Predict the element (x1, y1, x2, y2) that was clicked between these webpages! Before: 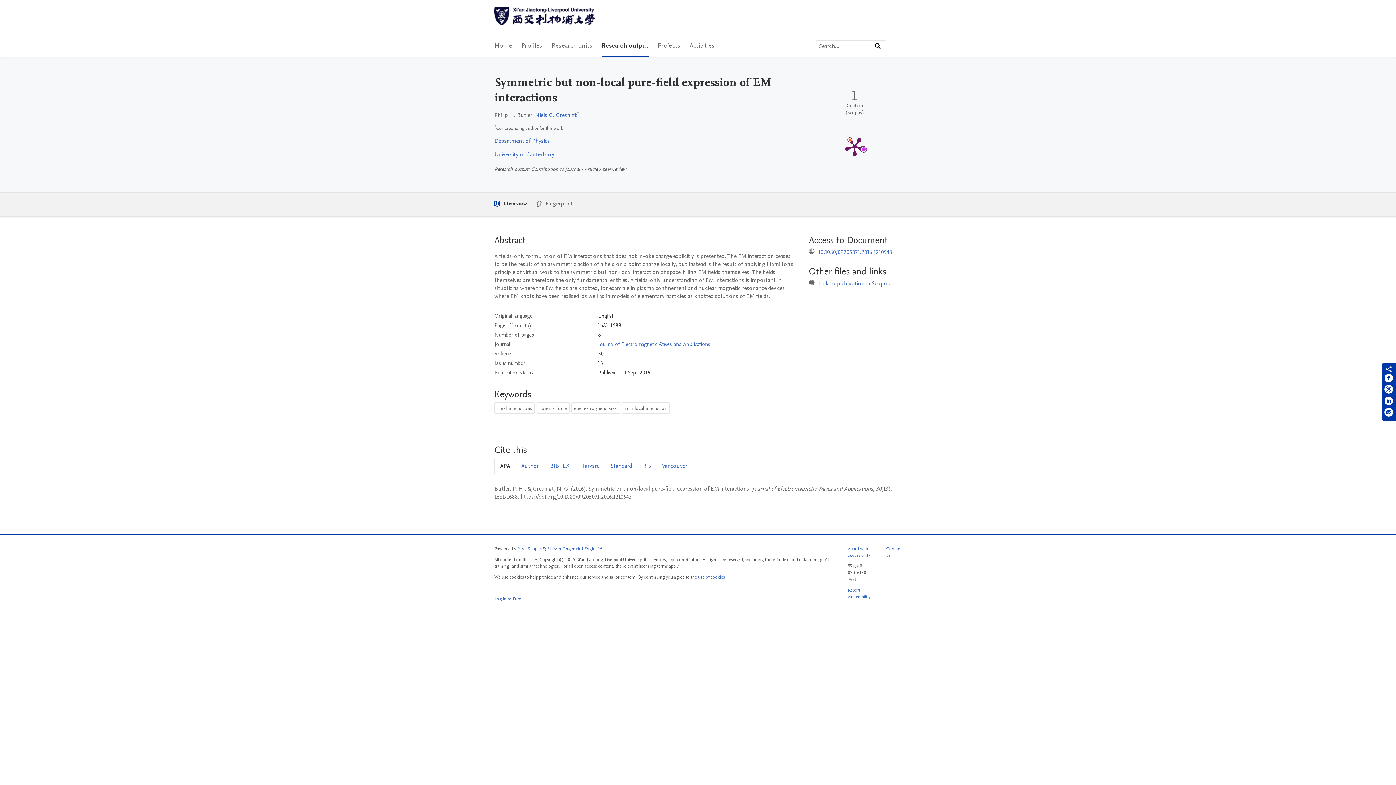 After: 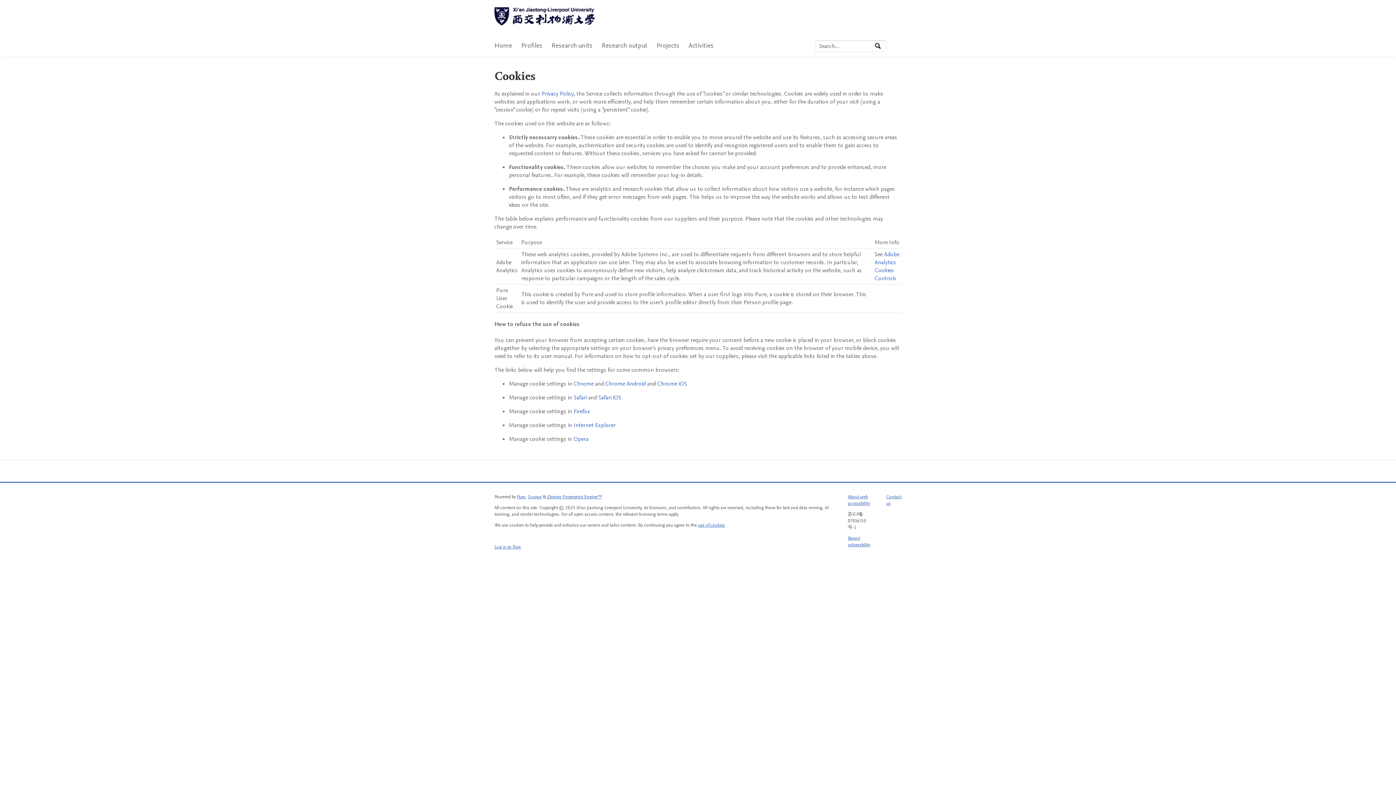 Action: label: use of cookies bbox: (698, 574, 725, 580)